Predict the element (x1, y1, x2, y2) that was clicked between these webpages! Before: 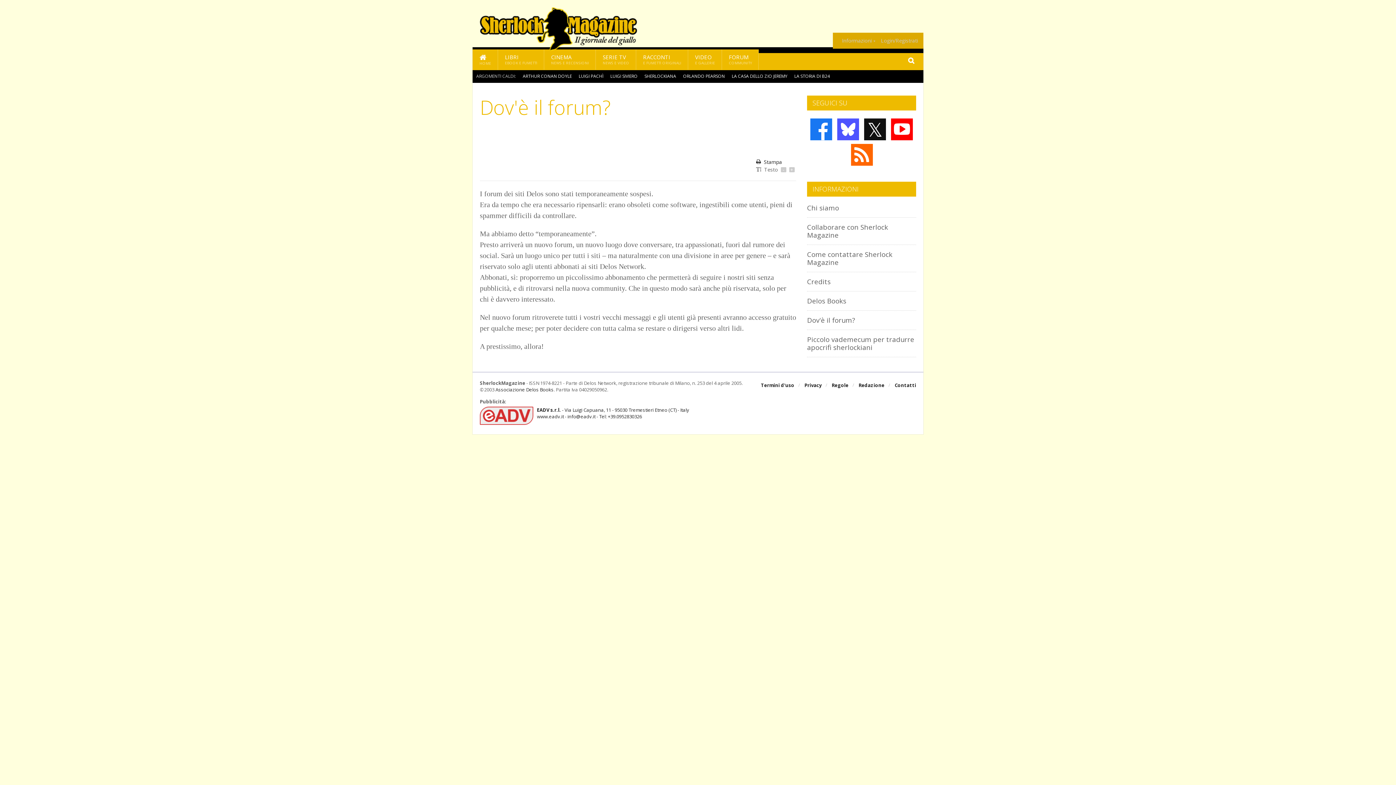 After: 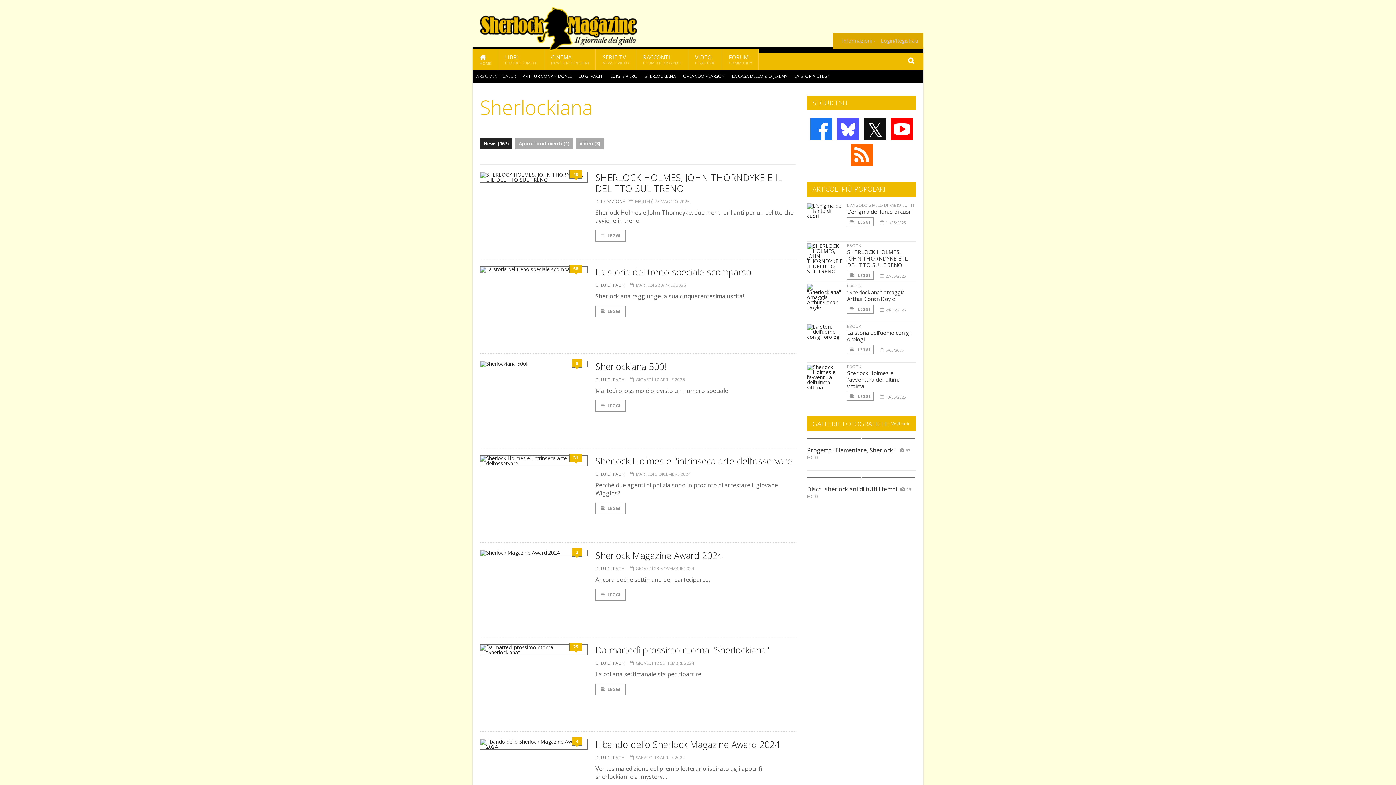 Action: label: SHERLOCKIANA bbox: (644, 73, 676, 79)